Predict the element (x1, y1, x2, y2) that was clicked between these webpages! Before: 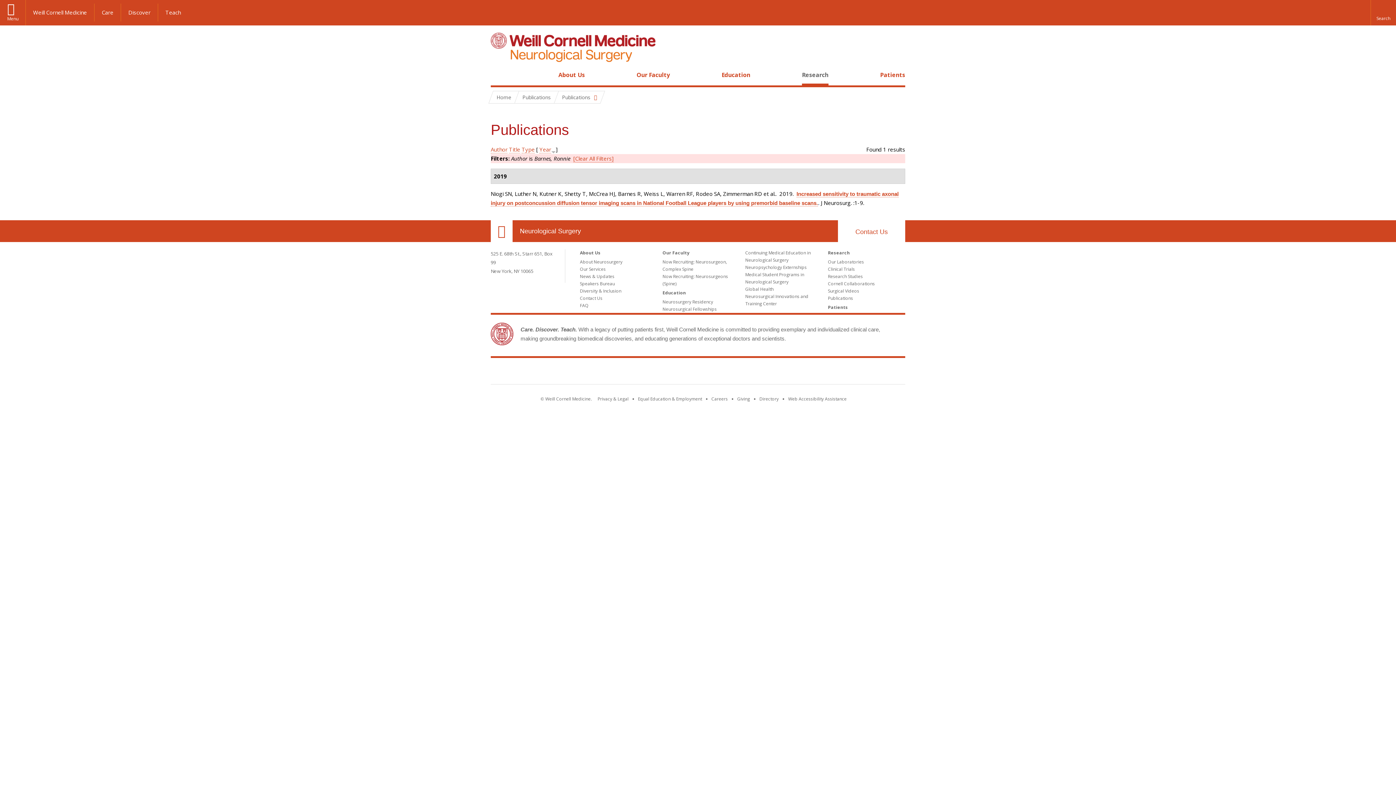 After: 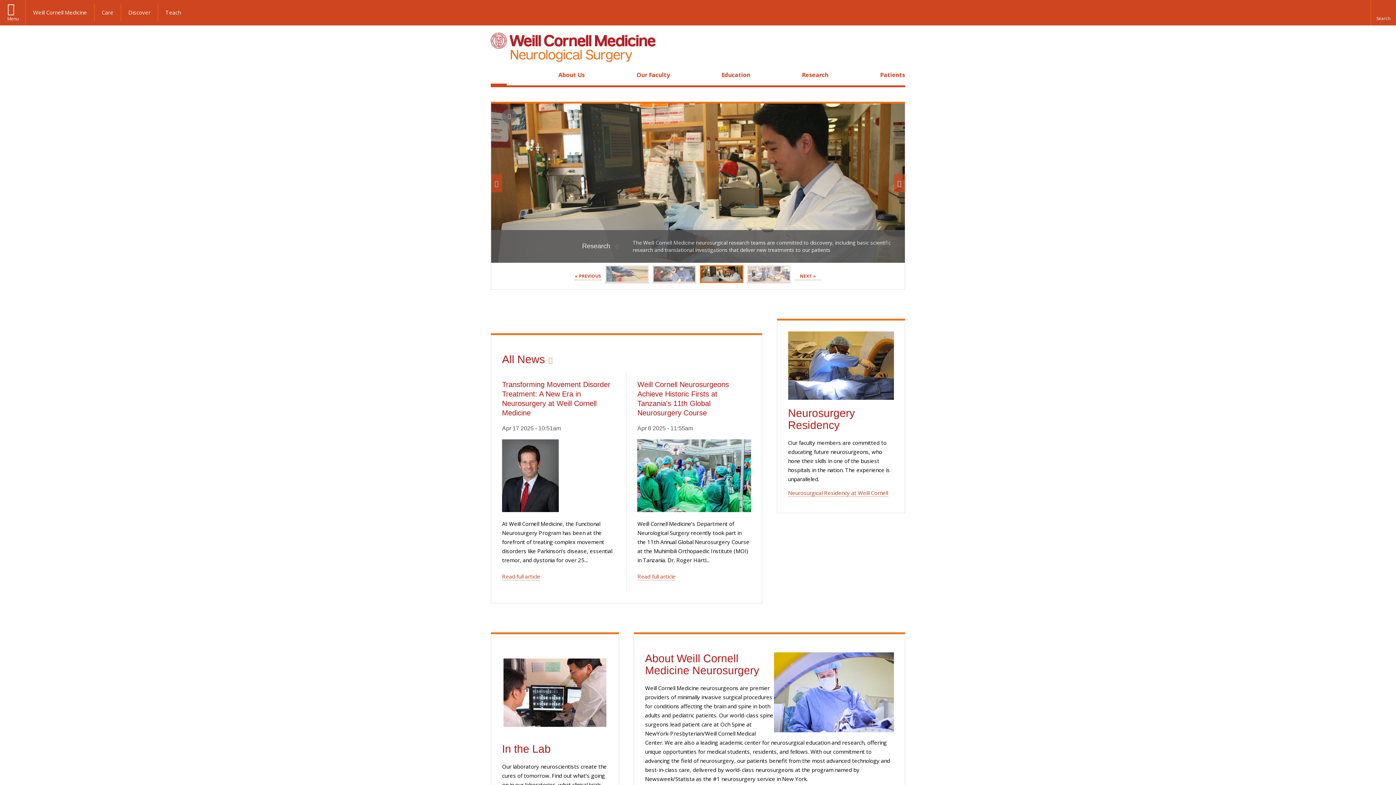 Action: bbox: (520, 225, 581, 236) label: Neurological Surgery